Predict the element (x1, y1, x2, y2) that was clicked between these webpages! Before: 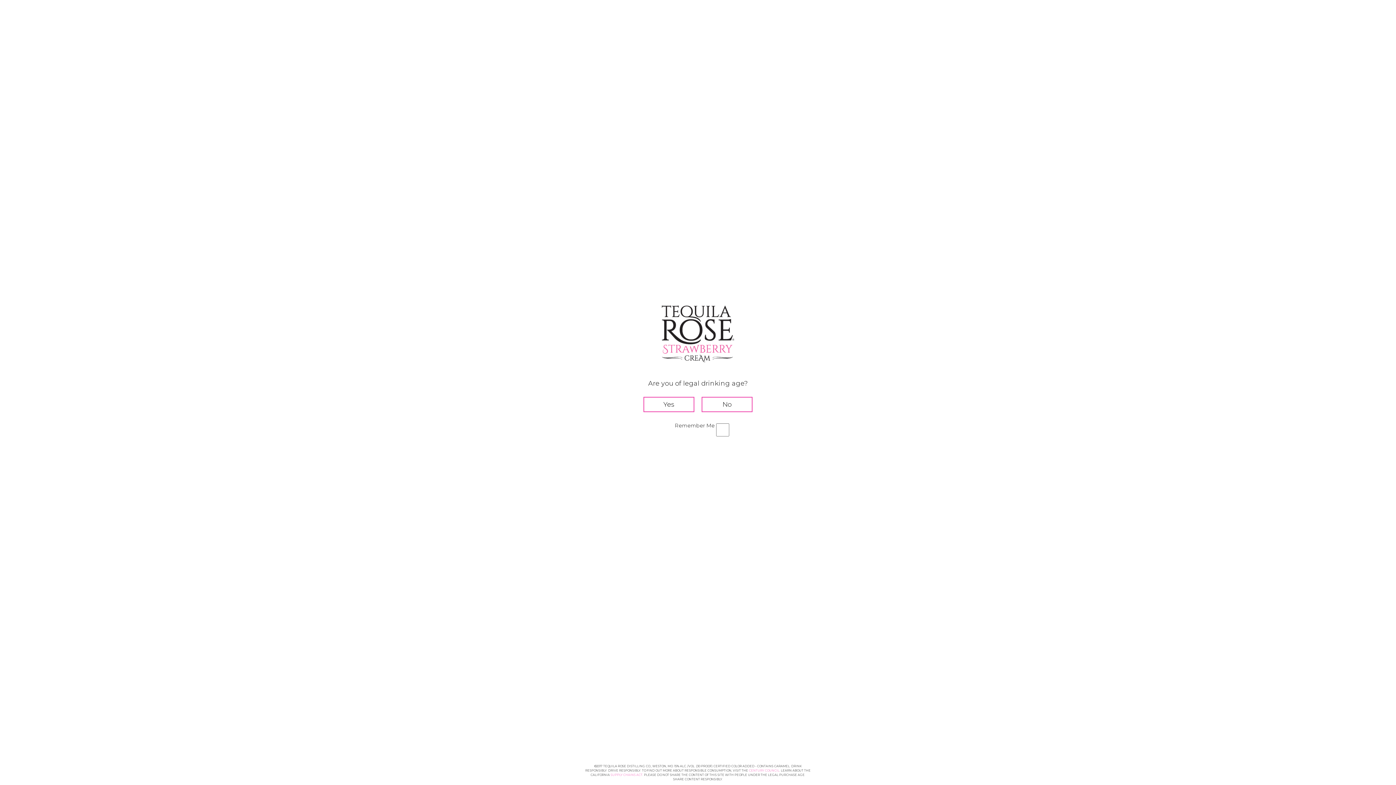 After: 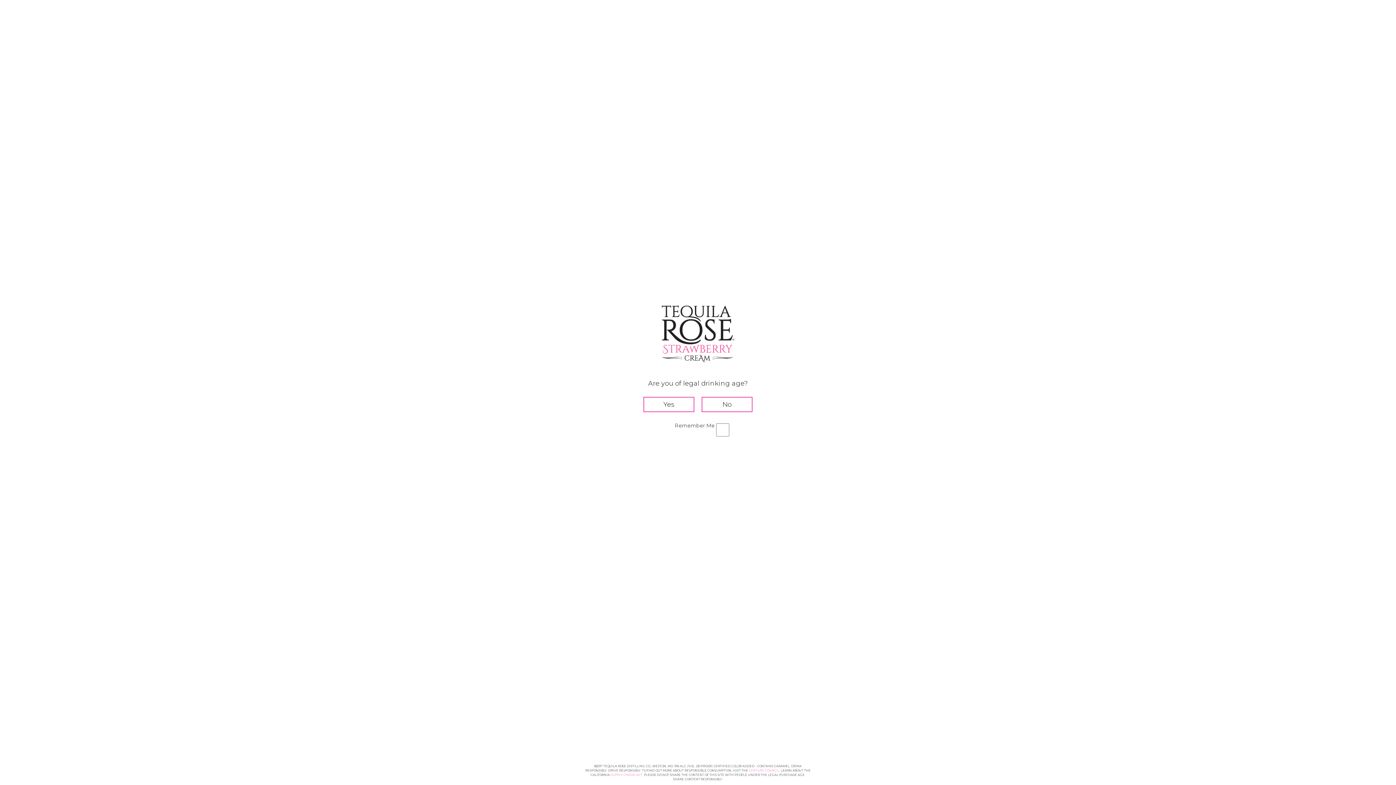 Action: bbox: (749, 769, 779, 772) label: CENTURY COUNCIL